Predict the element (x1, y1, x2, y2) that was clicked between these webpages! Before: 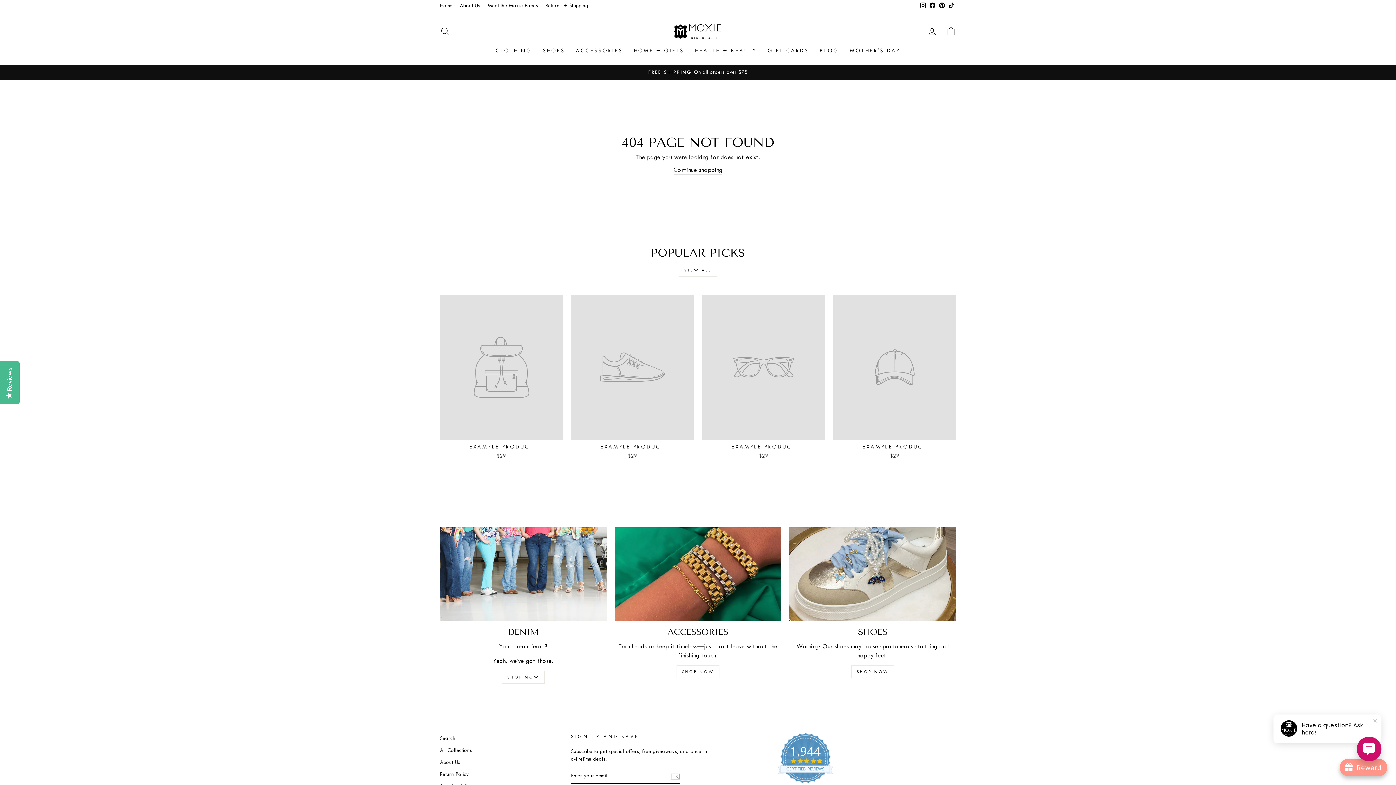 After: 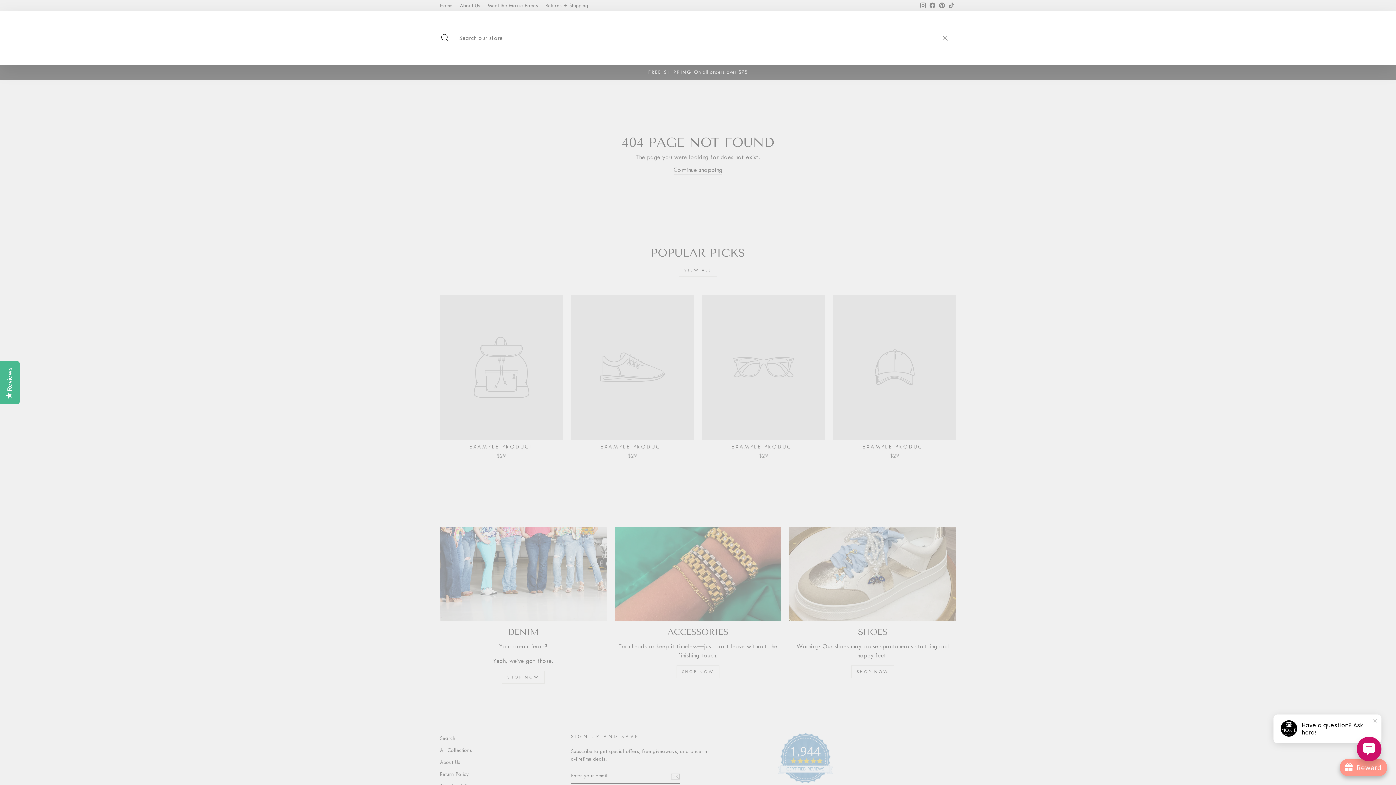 Action: bbox: (435, 23, 454, 39) label: SEARCH